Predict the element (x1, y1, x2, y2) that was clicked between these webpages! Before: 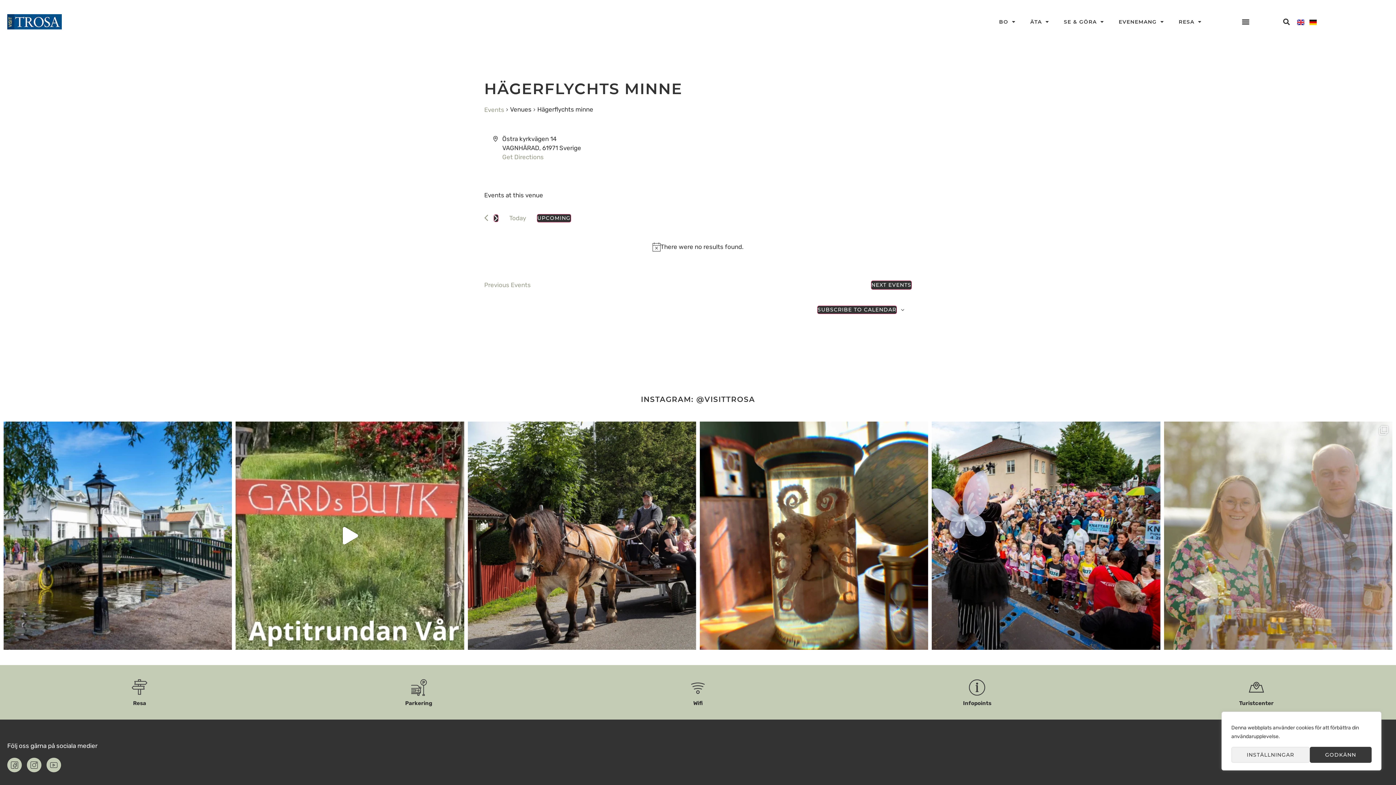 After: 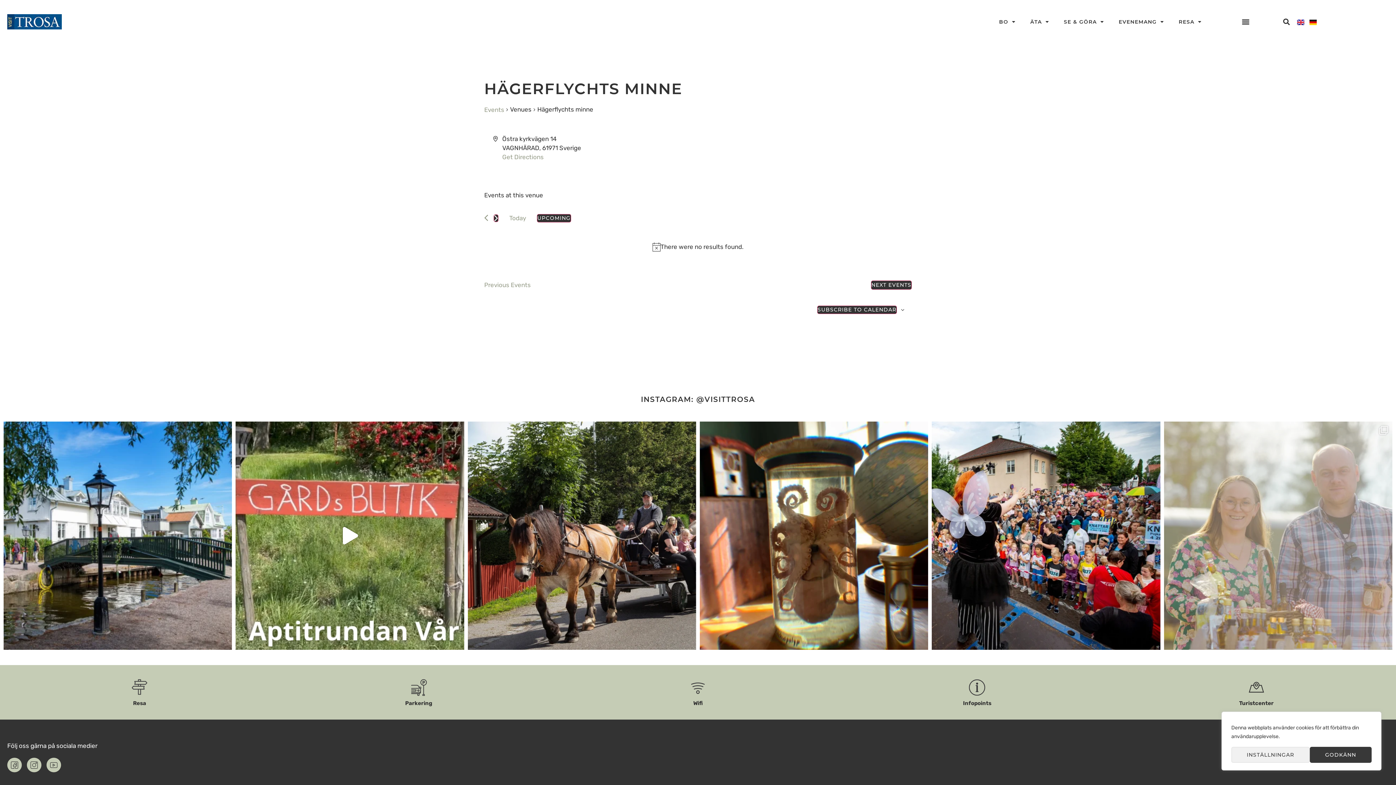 Action: label:  Äntligen! Imorgon lördag 3/5 slår verksamh bbox: (1164, 421, 1392, 650)